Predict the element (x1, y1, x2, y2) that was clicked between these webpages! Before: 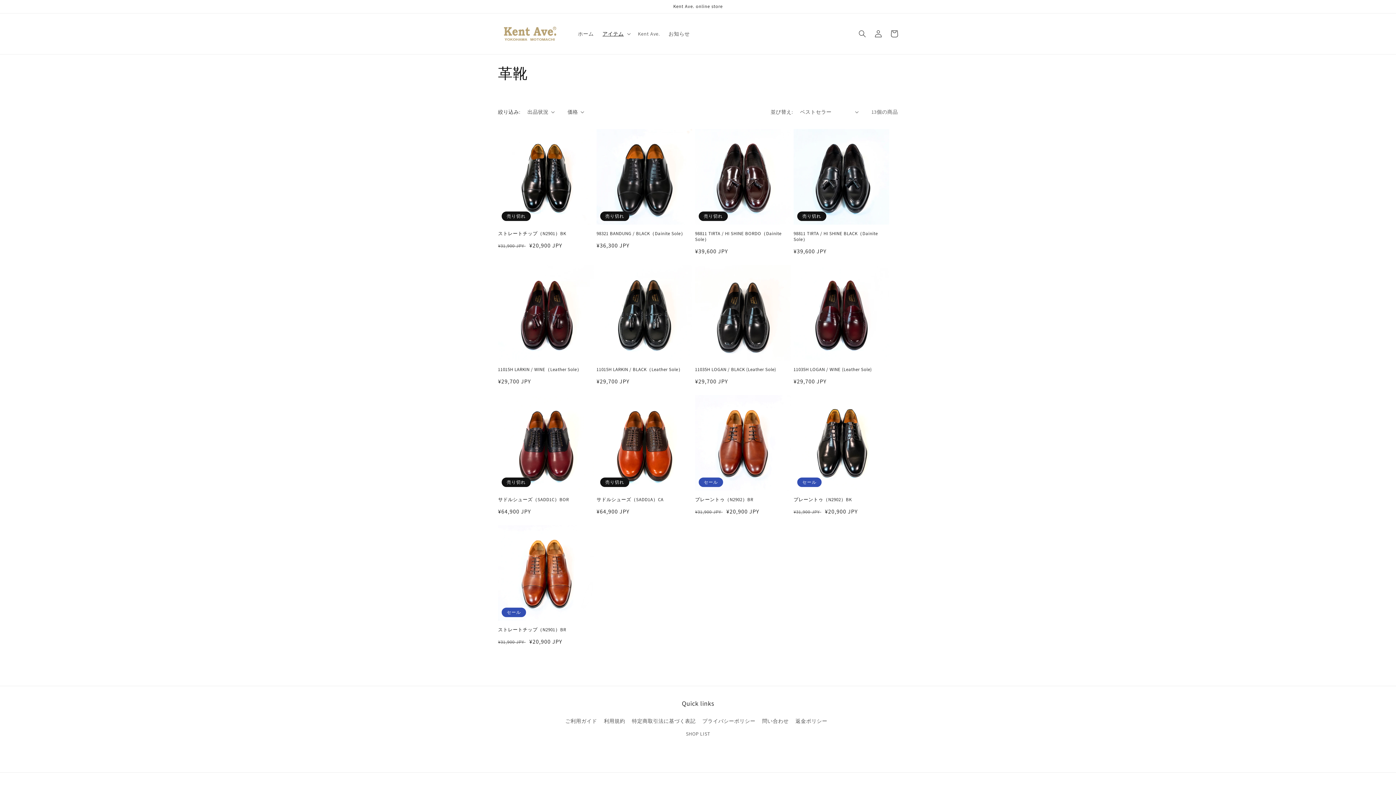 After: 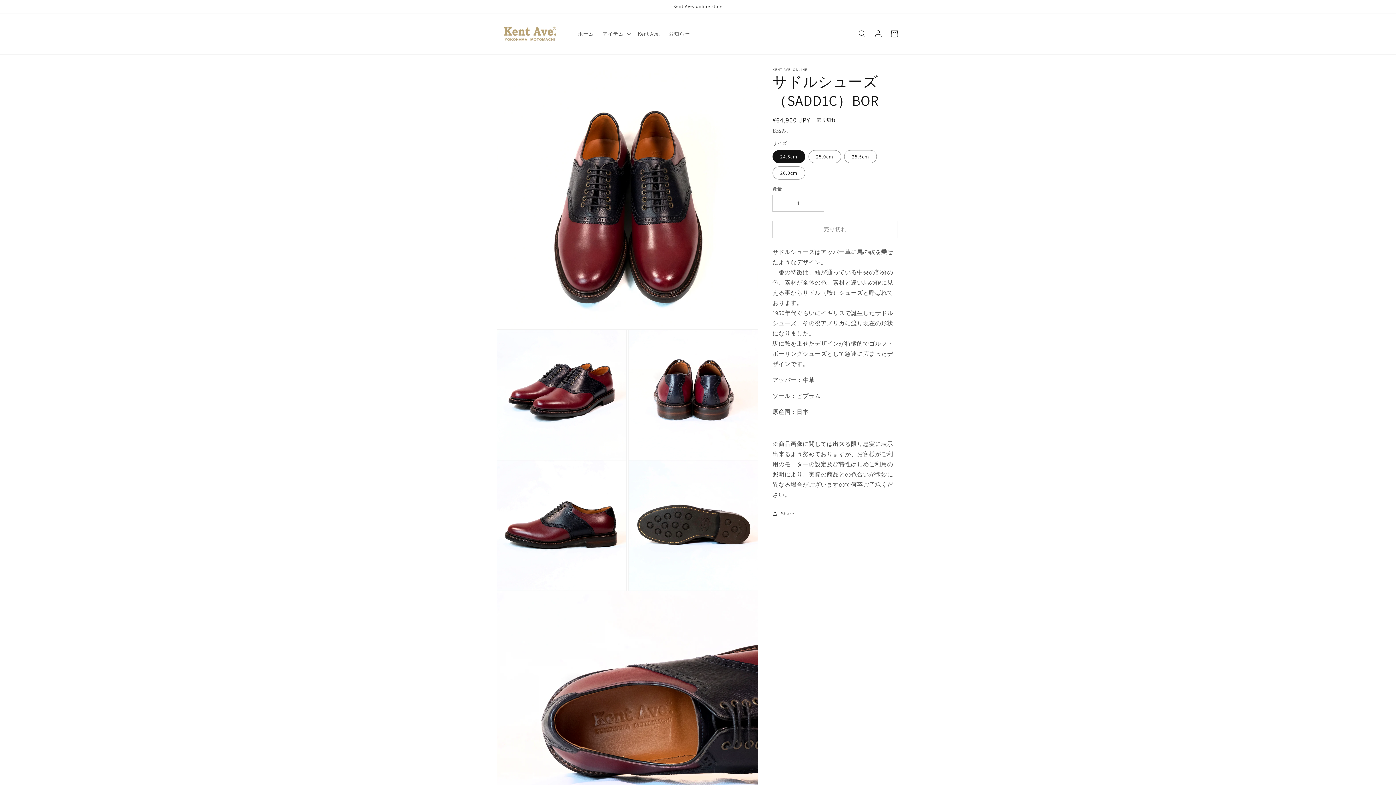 Action: label: サドルシューズ（SADD1C）BOR bbox: (498, 496, 593, 502)